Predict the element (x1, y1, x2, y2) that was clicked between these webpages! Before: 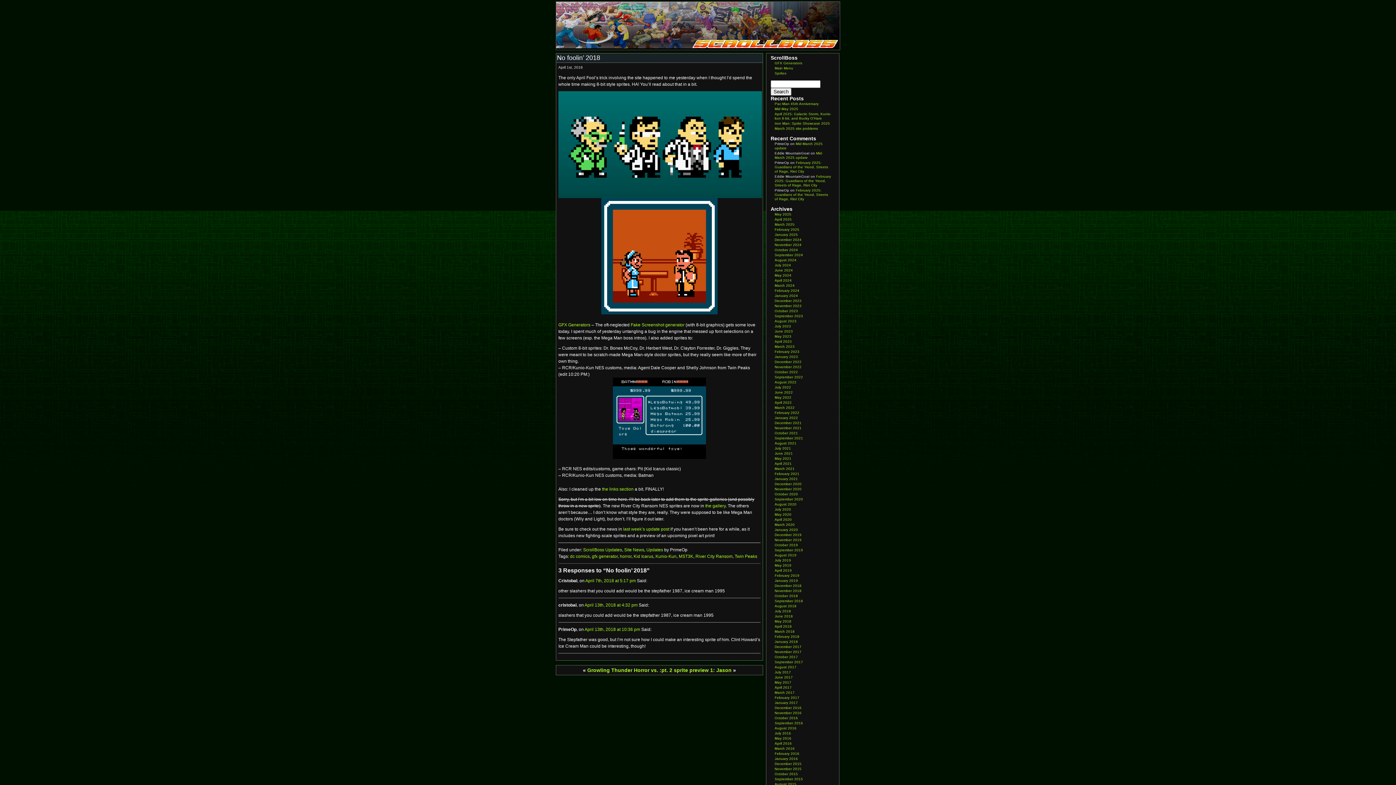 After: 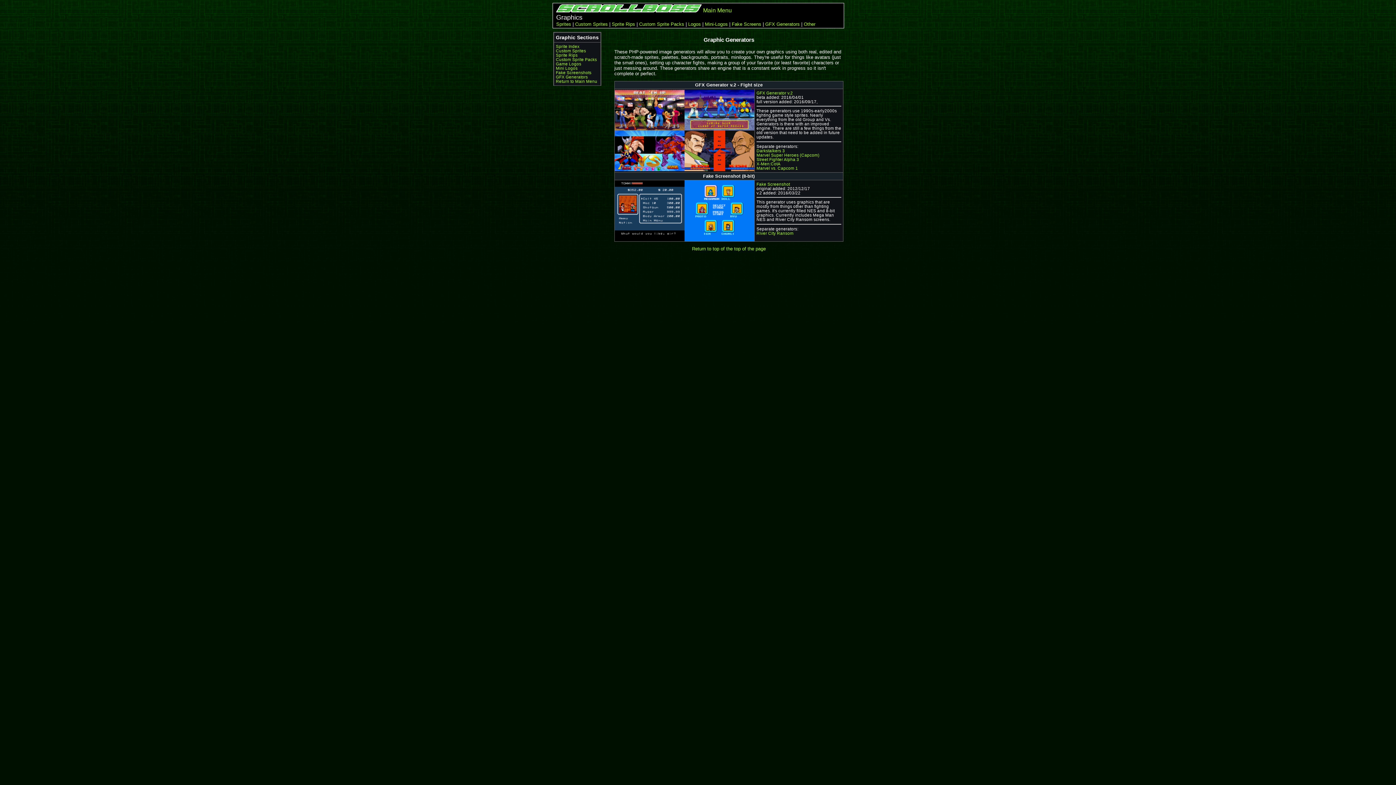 Action: bbox: (774, 61, 802, 65) label: GFX Generators